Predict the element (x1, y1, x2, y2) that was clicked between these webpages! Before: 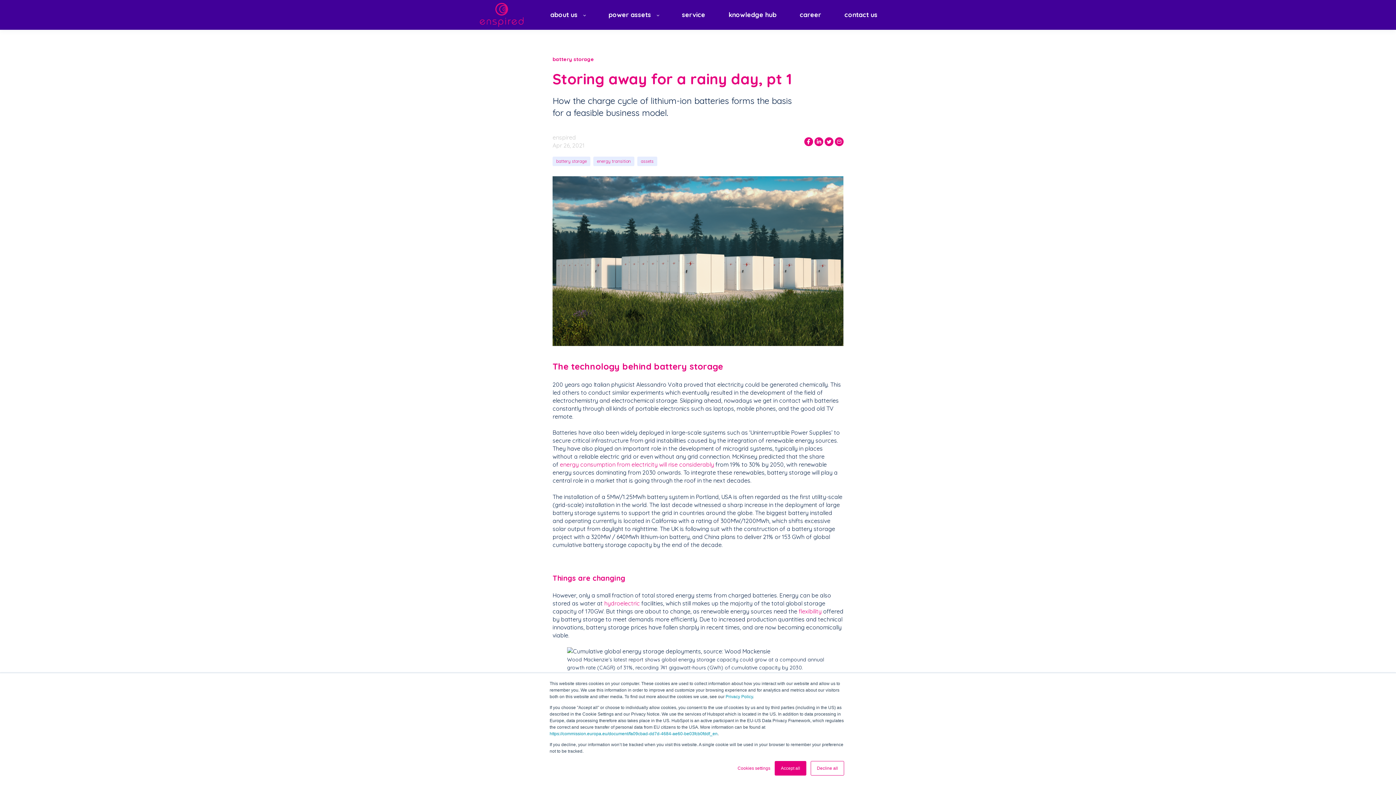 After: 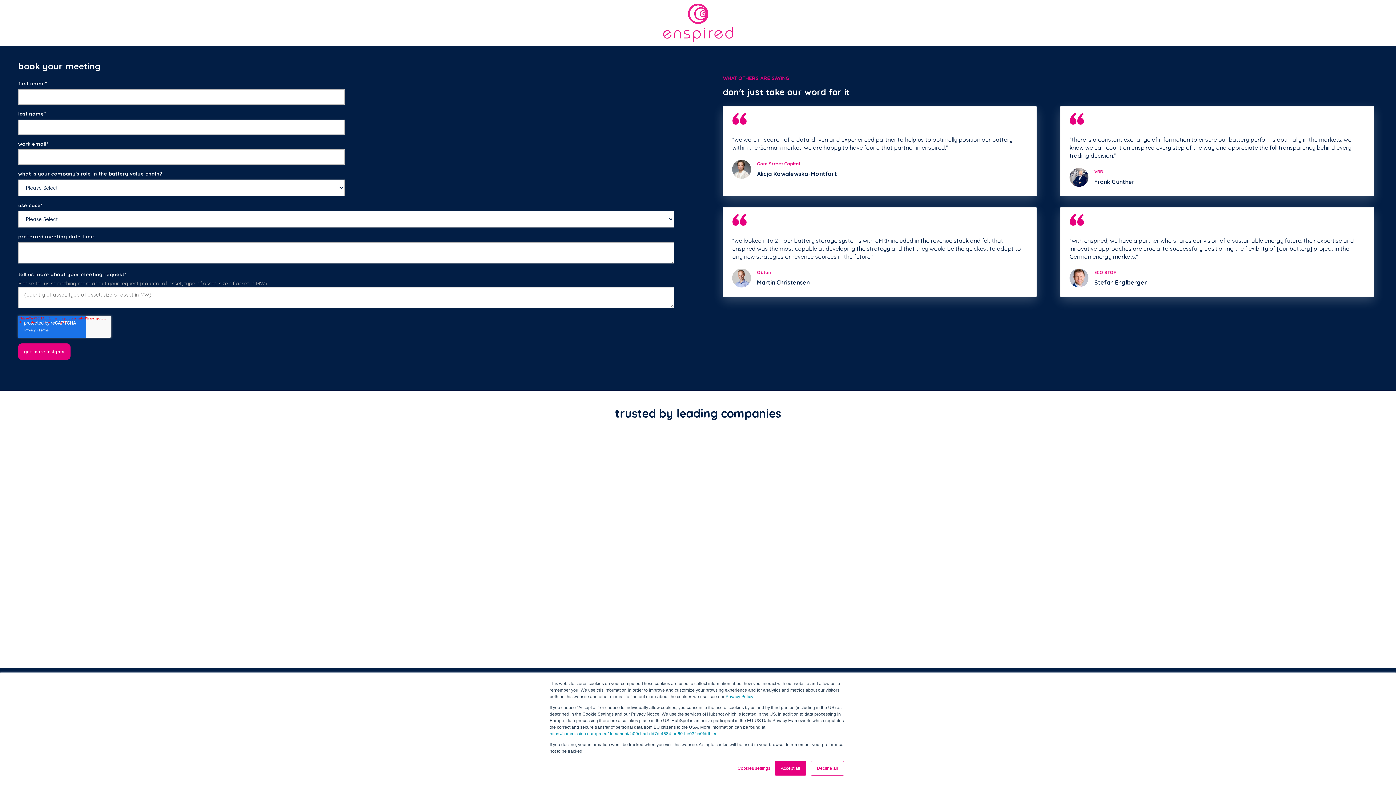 Action: bbox: (844, 5, 877, 24) label: contact us